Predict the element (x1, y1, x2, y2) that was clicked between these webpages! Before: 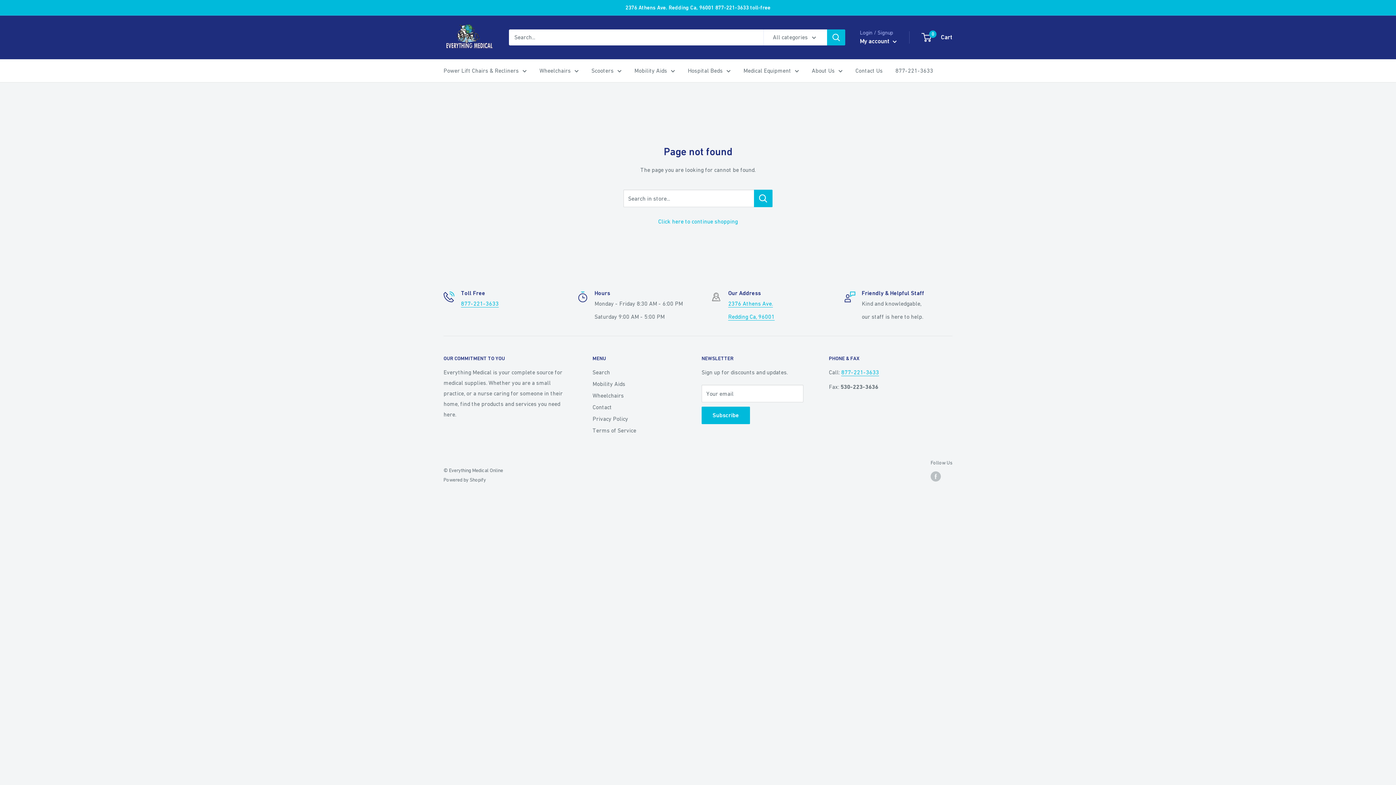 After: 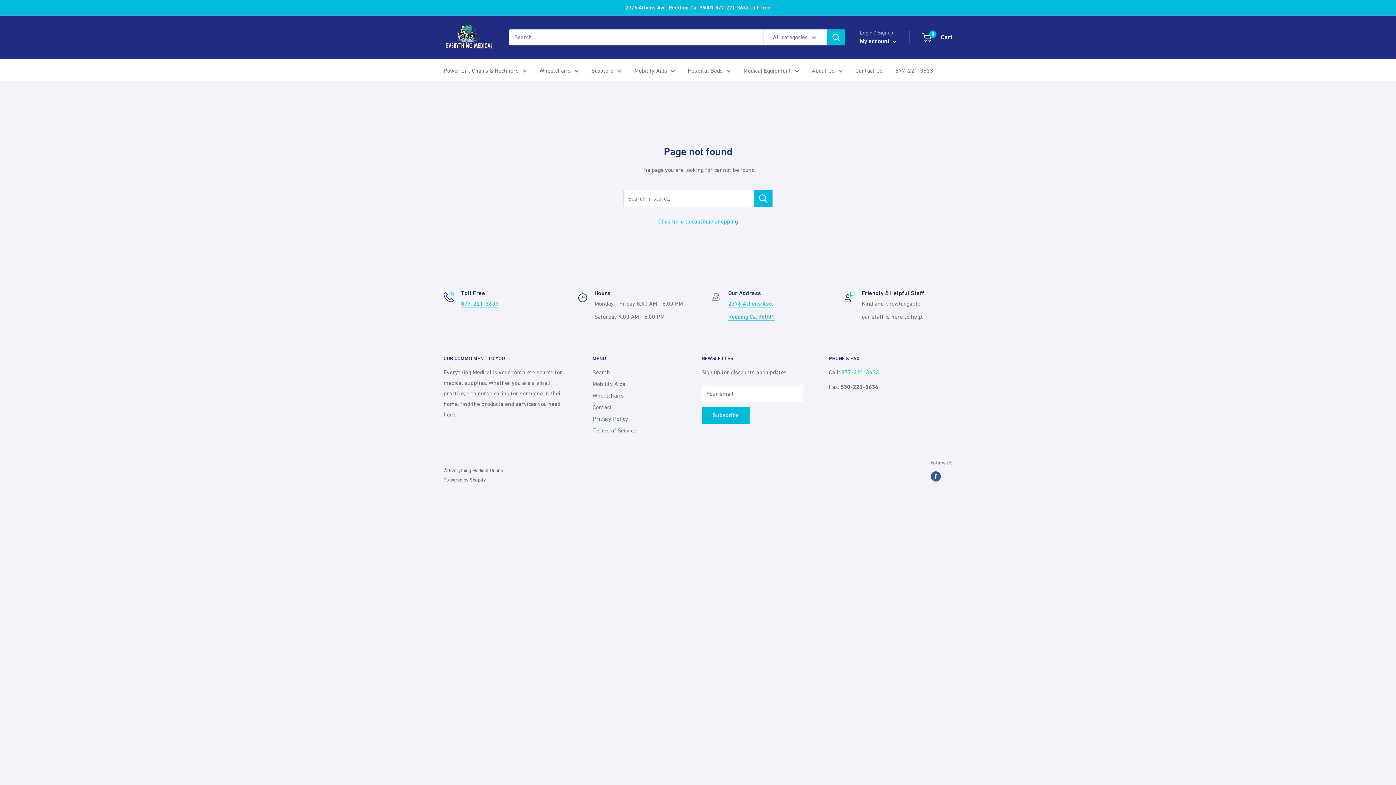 Action: label: Follow us on Facebook bbox: (930, 471, 941, 481)